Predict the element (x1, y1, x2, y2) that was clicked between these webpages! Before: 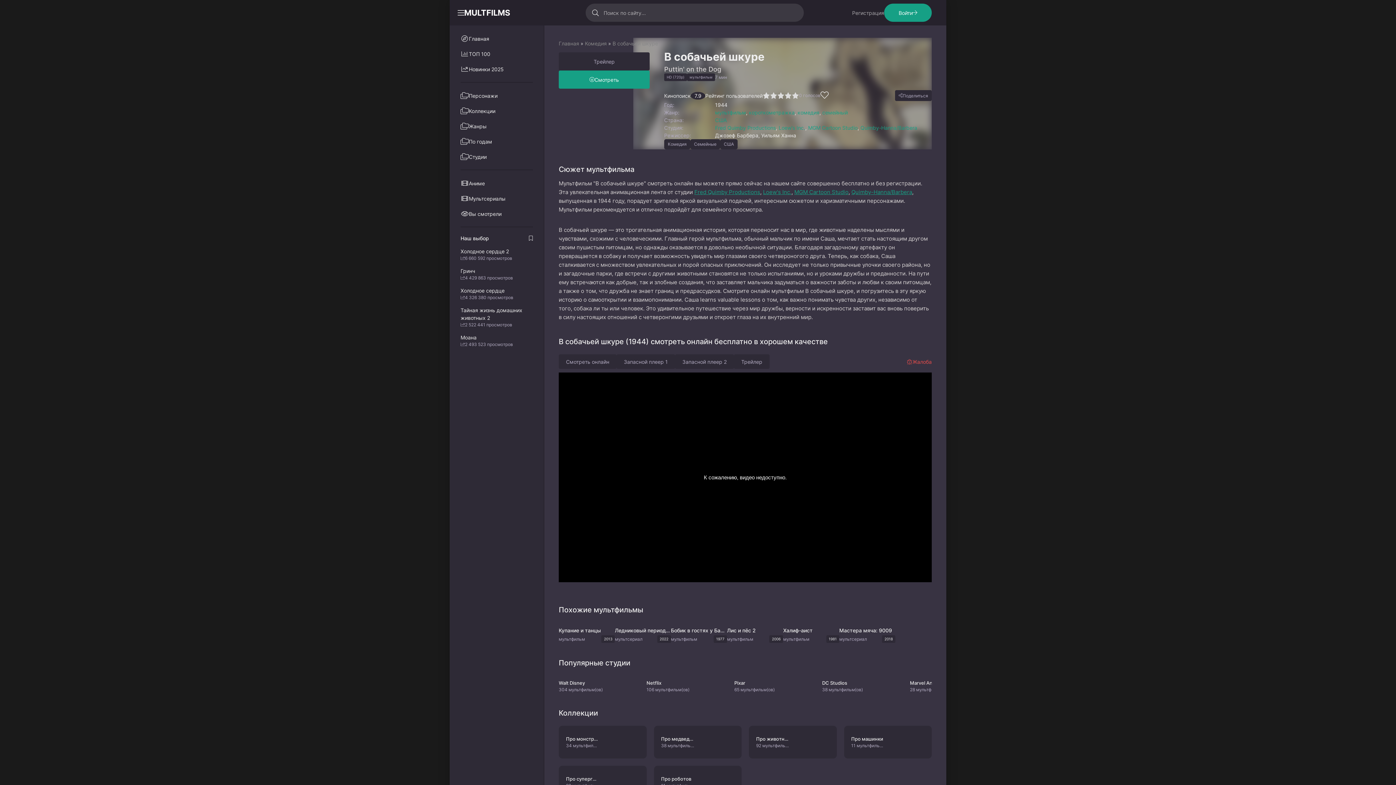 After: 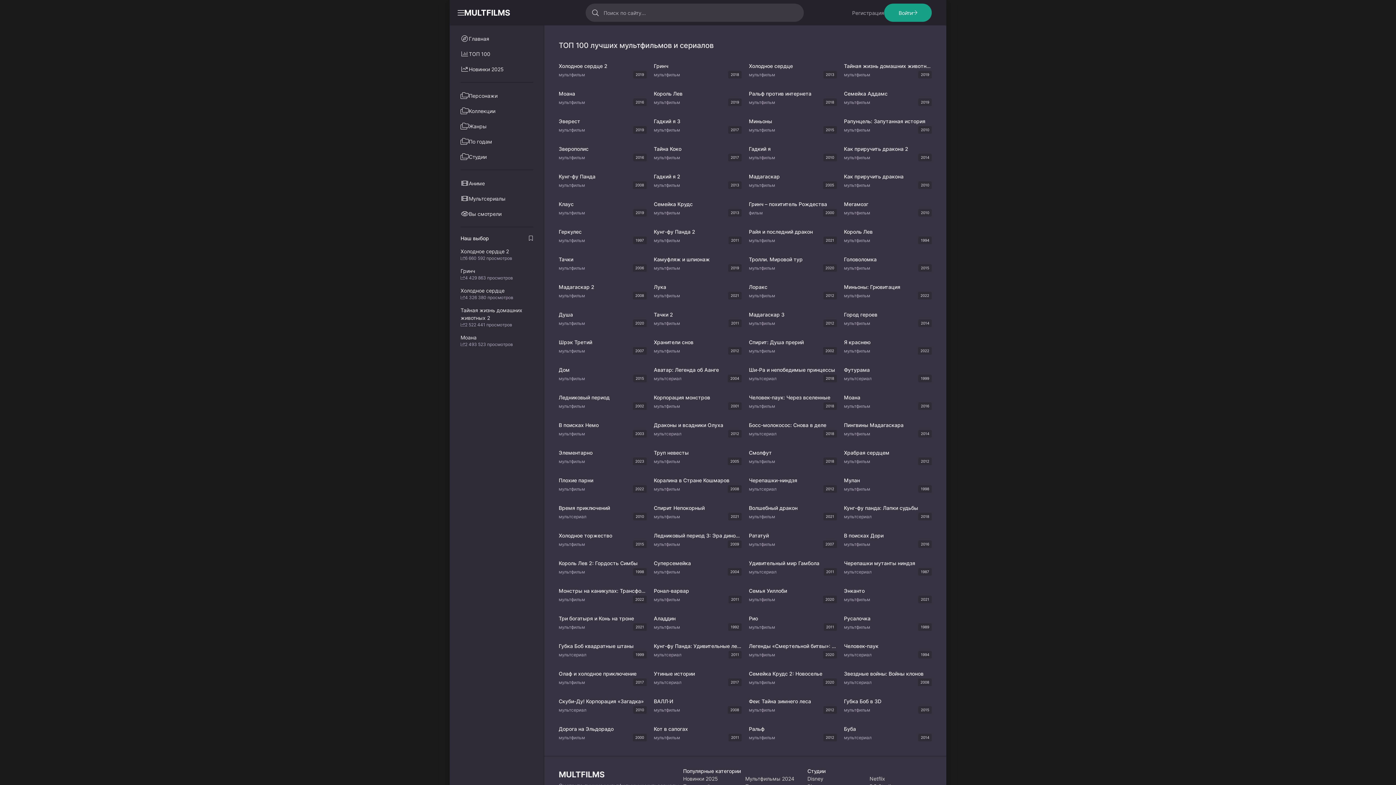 Action: bbox: (457, 46, 536, 61) label: ТОП 100